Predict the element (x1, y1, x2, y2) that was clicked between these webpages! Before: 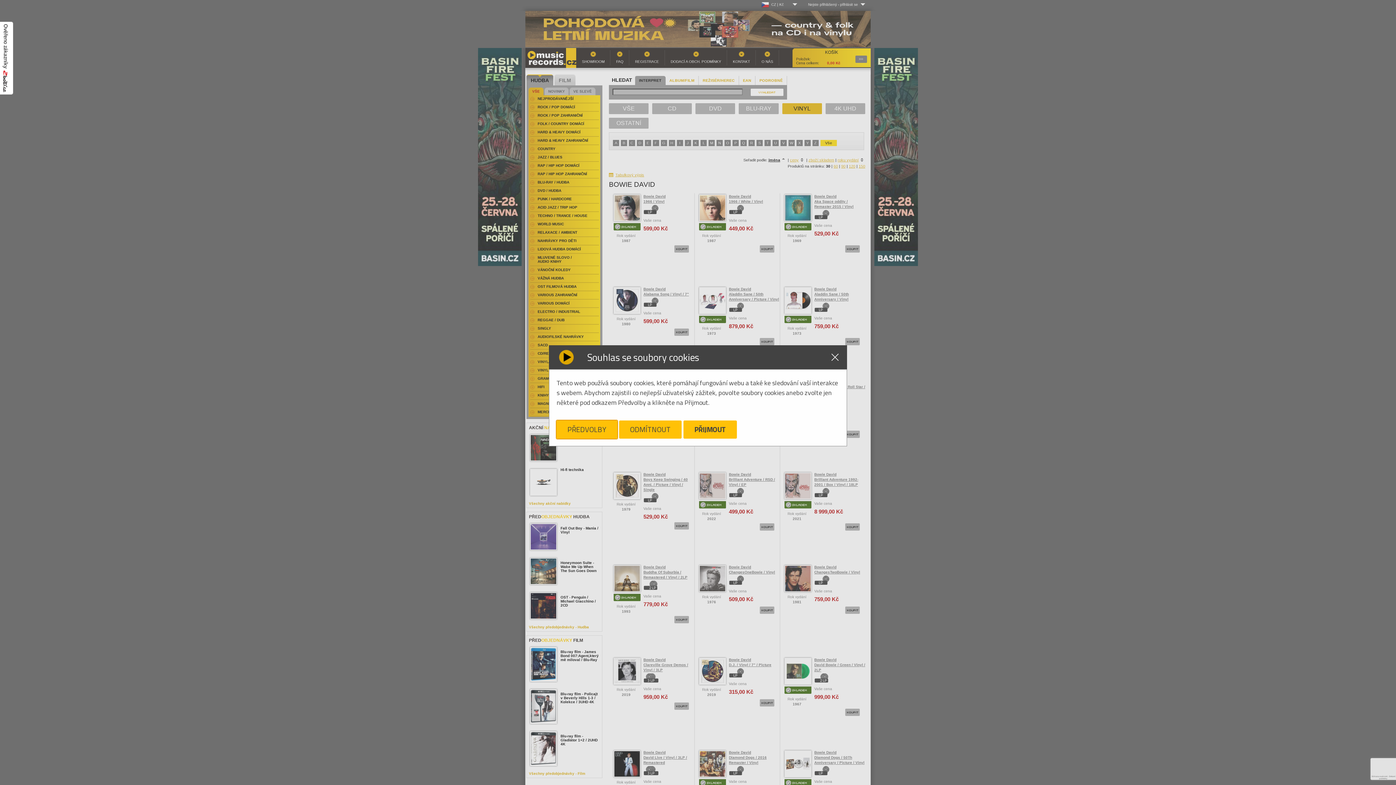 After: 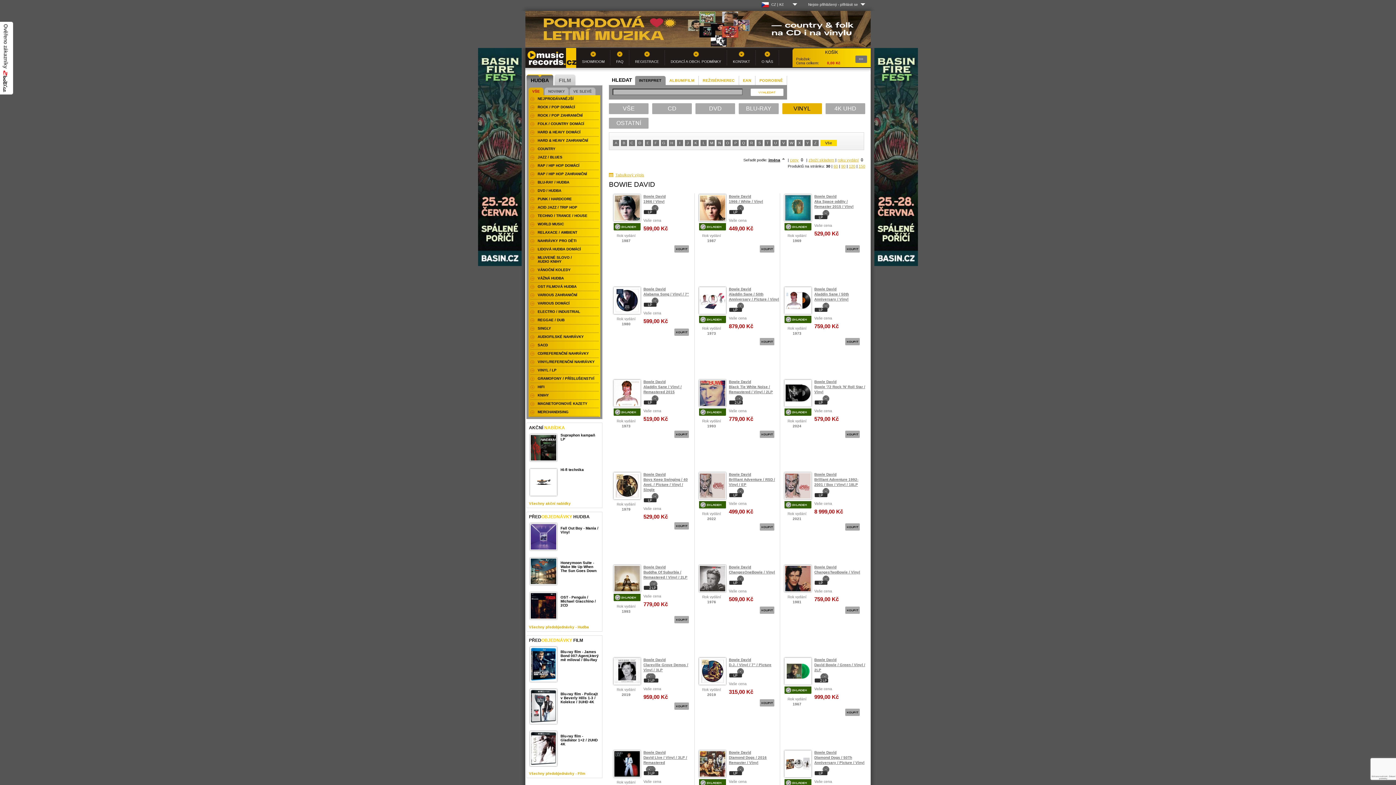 Action: label: Close bbox: (823, 345, 847, 369)